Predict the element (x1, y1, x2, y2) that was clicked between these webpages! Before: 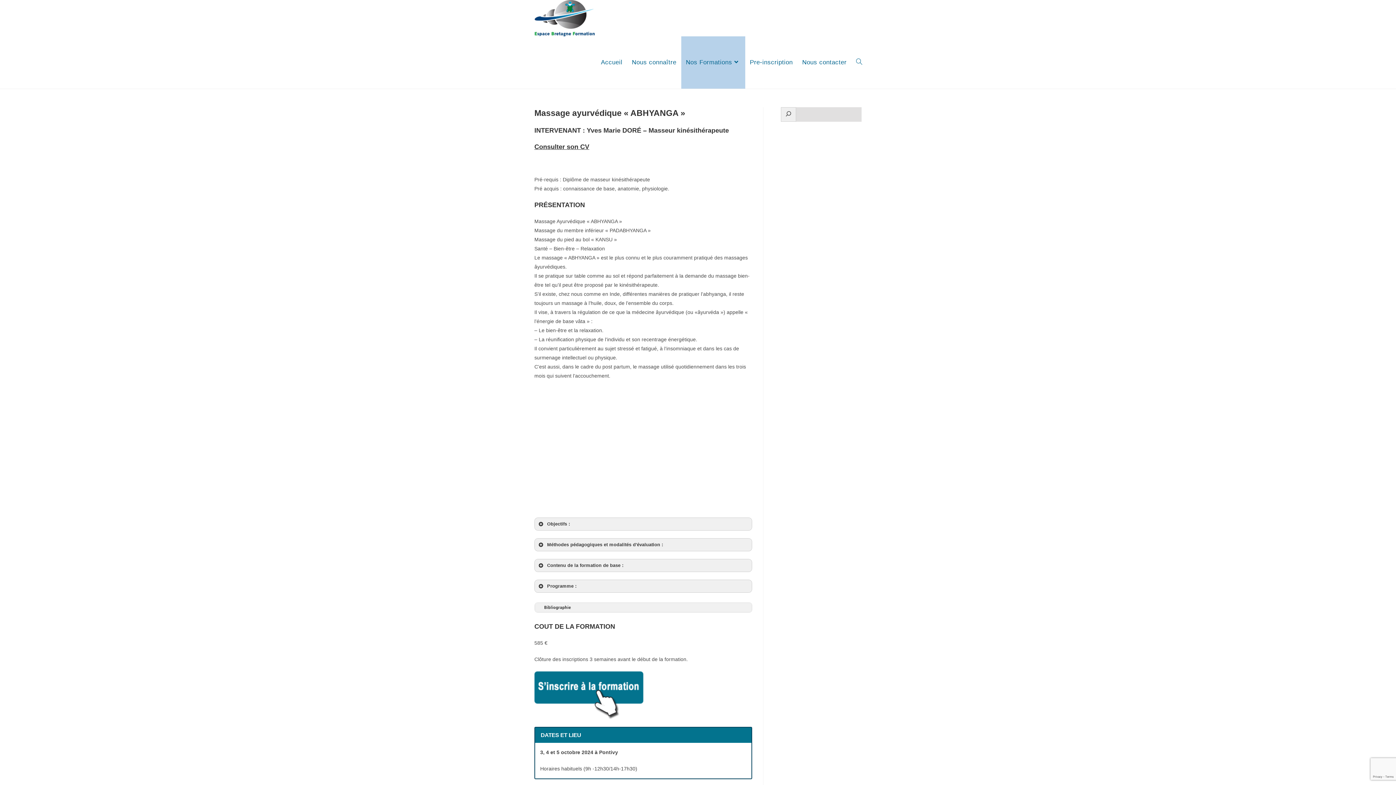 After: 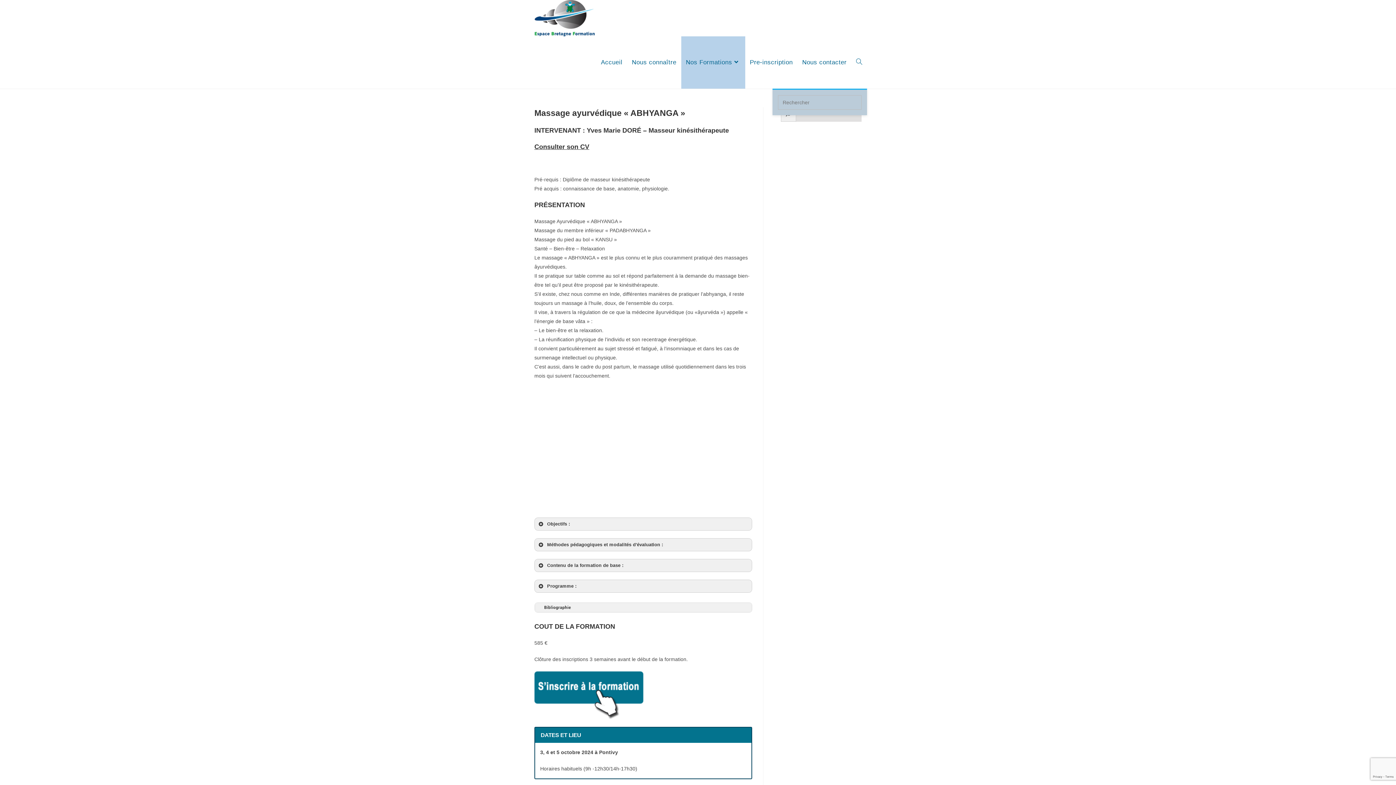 Action: label: Toggle website search bbox: (851, 36, 867, 88)